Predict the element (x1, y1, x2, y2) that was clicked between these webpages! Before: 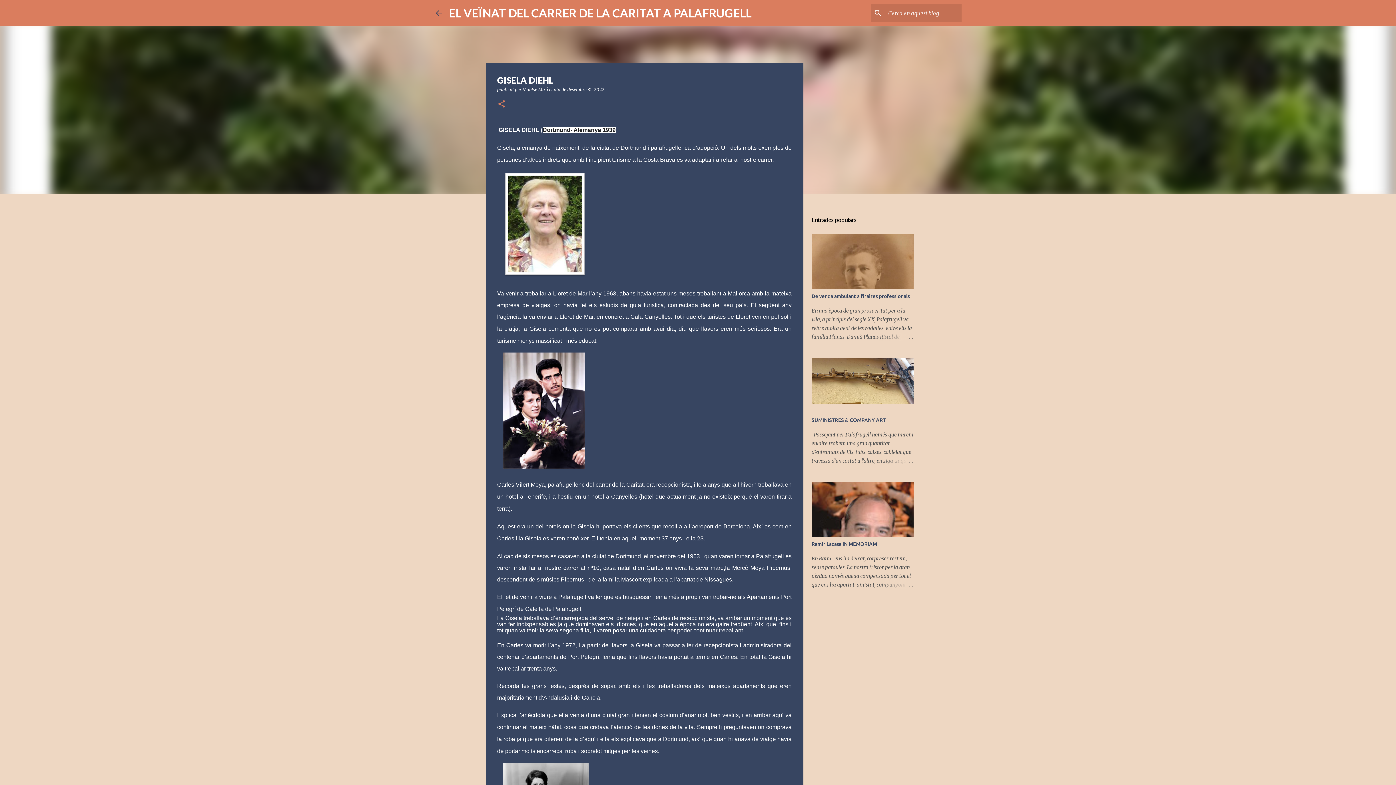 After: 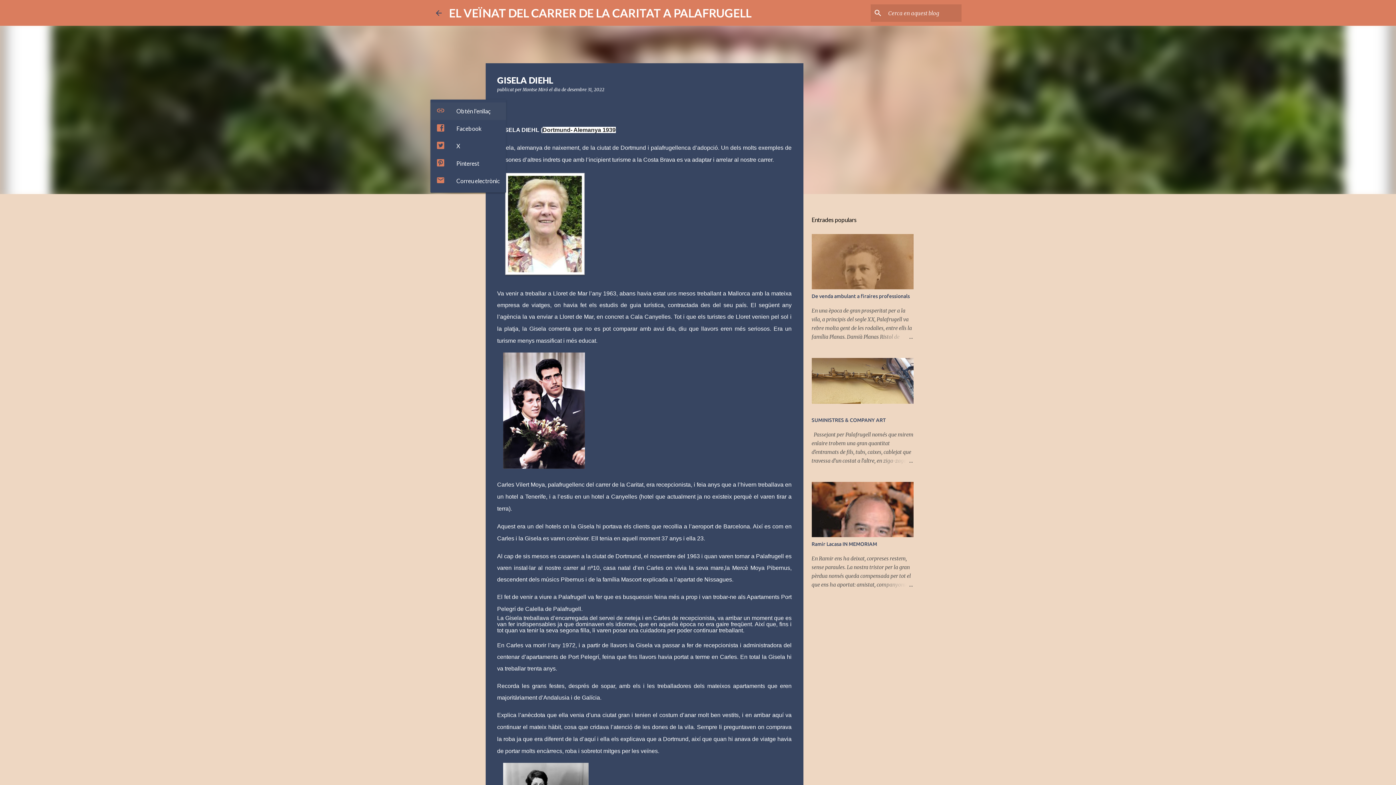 Action: label: Comparteix bbox: (497, 99, 506, 109)